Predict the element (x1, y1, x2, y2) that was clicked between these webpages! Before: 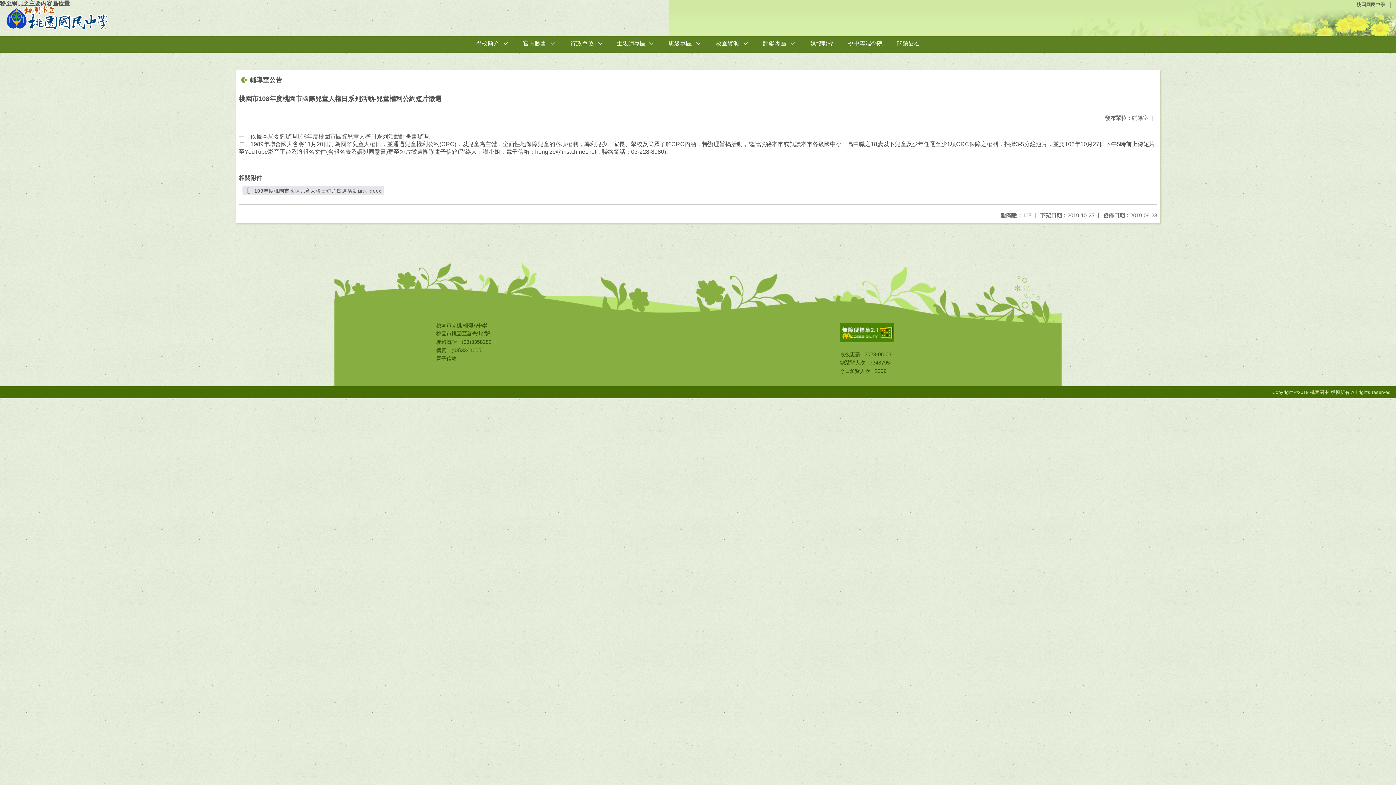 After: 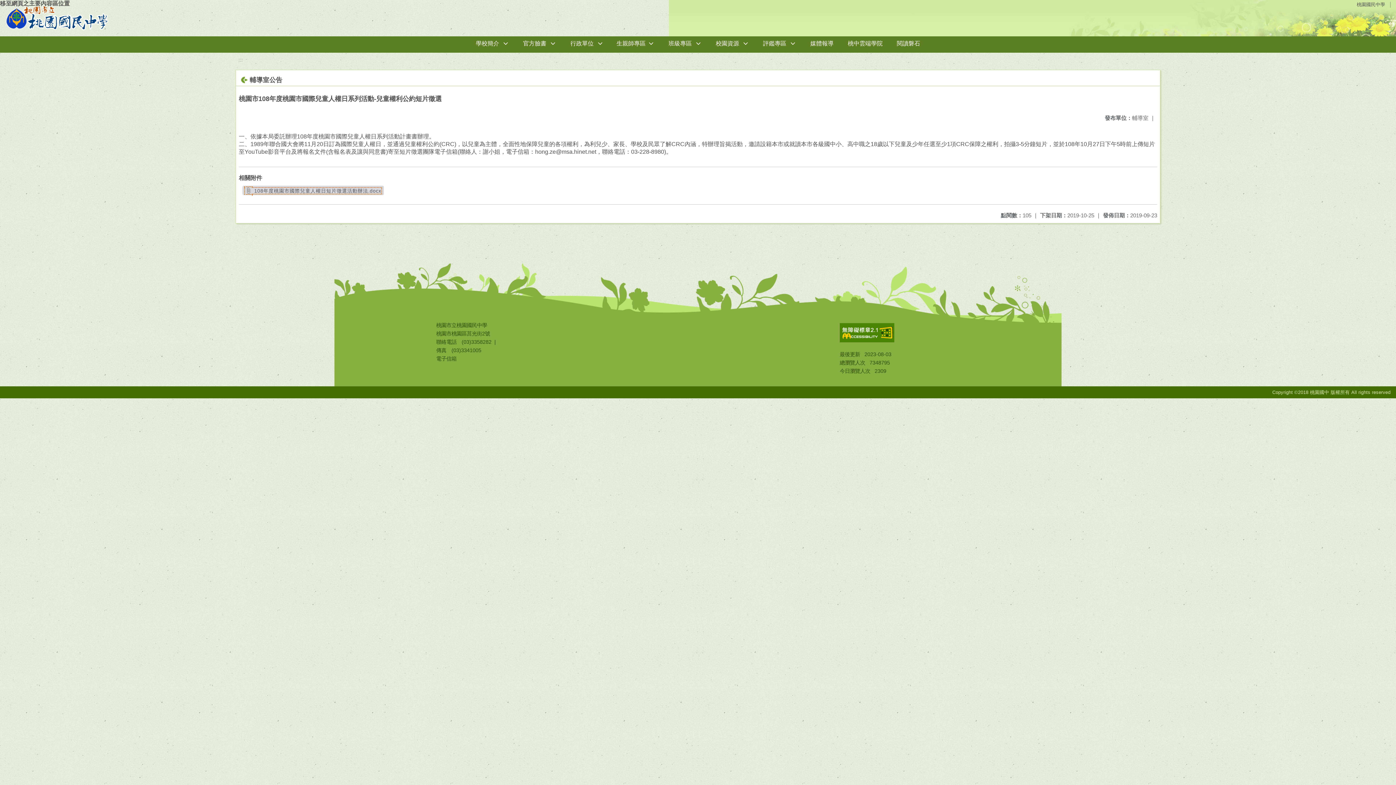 Action: bbox: (245, 188, 381, 193) label:  108年度桃園市國際兒童人權日短片徵選活動辦法.docx